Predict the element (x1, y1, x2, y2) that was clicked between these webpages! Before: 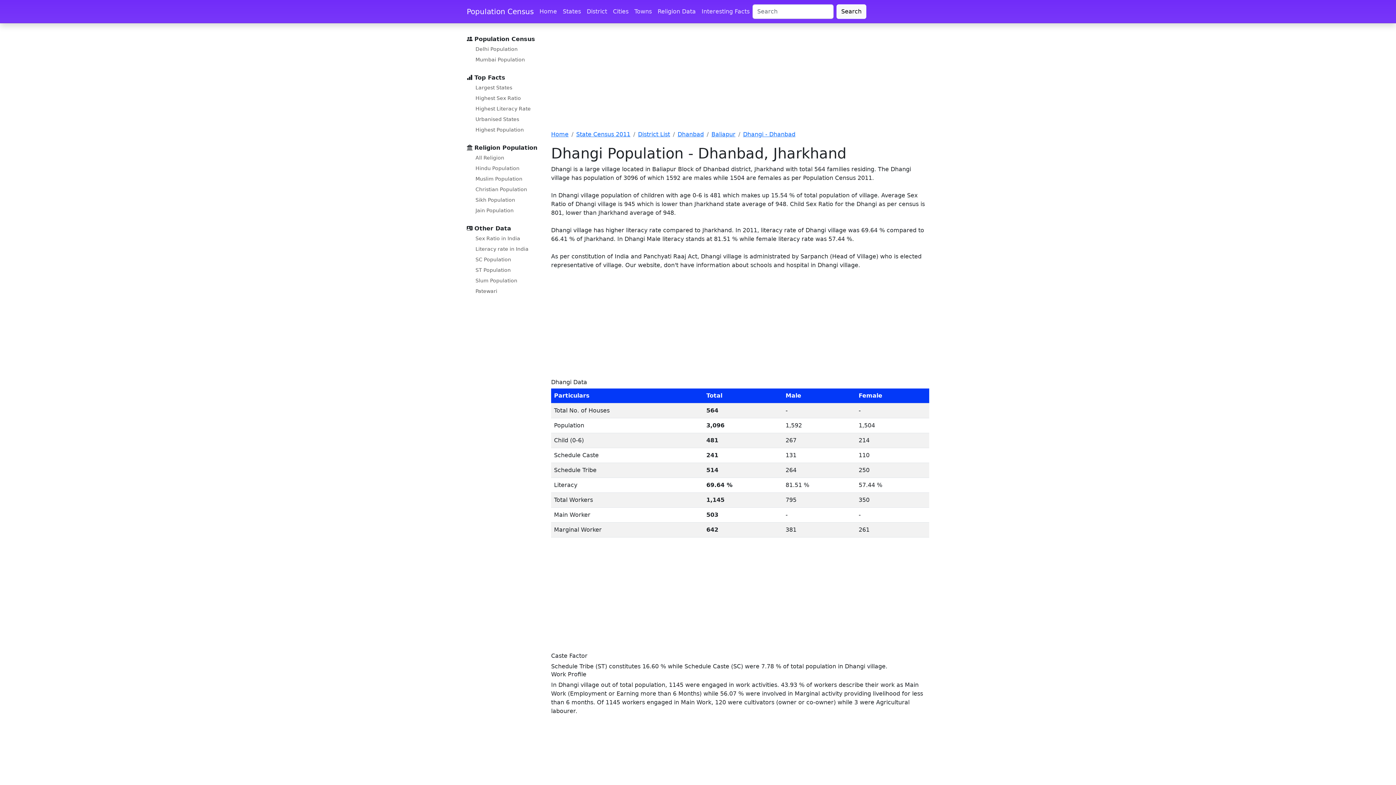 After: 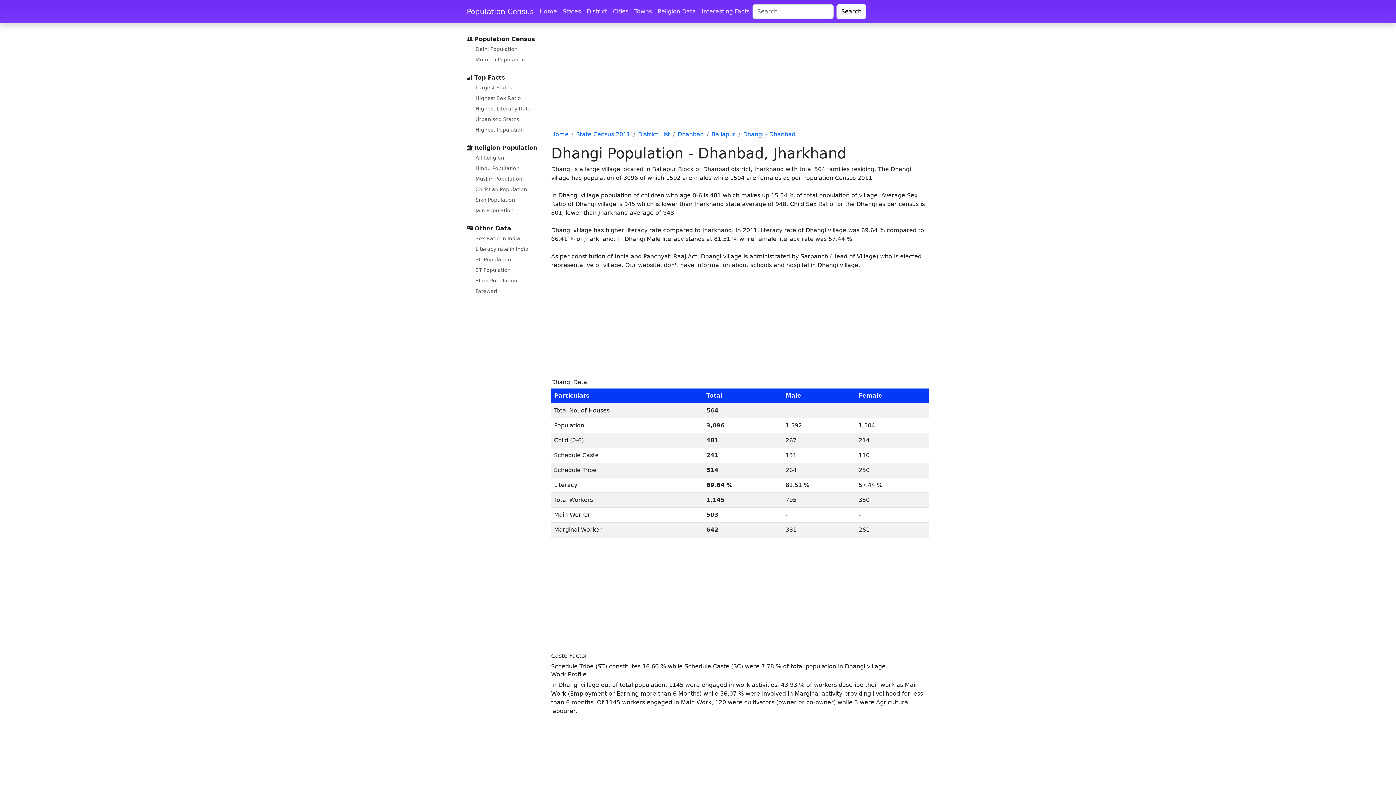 Action: bbox: (743, 130, 795, 137) label: Dhangi - Dhanbad